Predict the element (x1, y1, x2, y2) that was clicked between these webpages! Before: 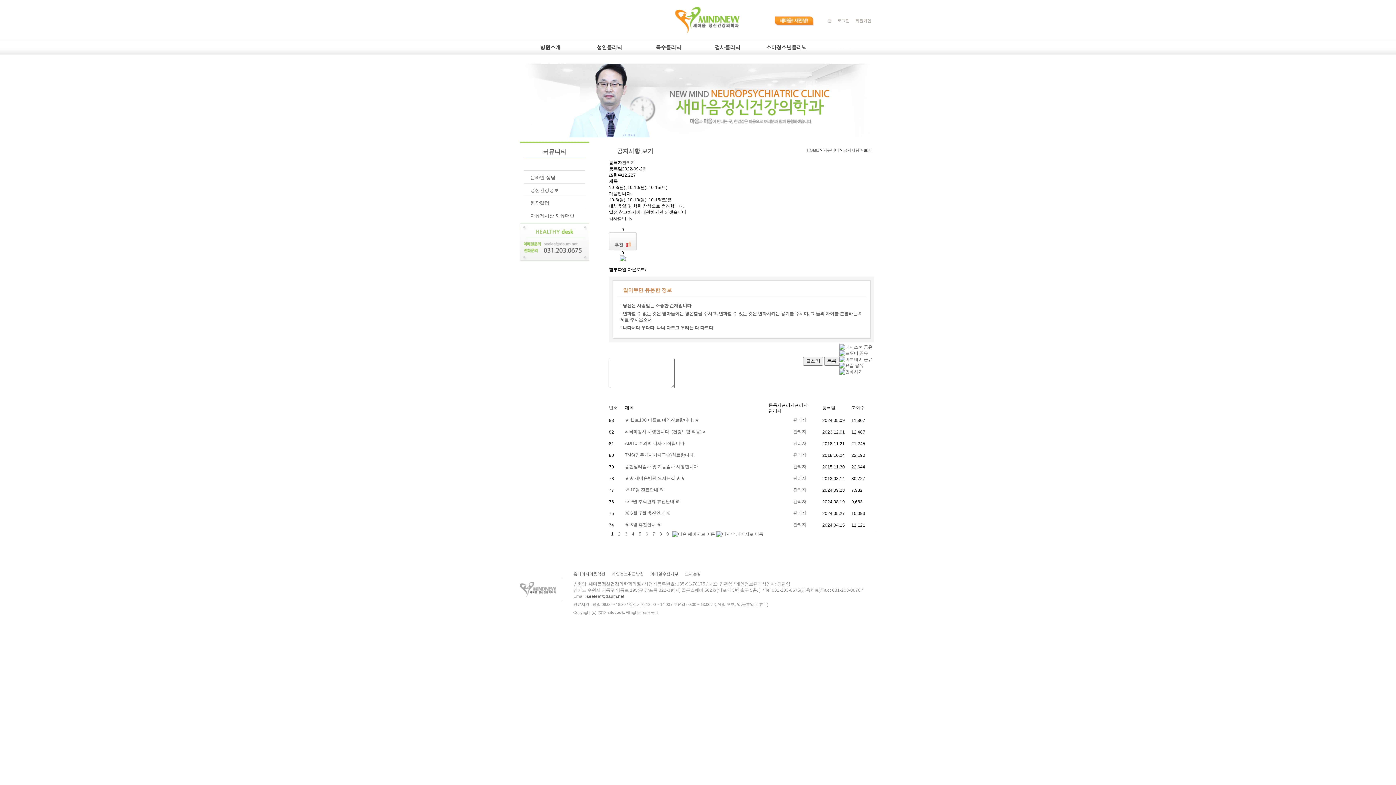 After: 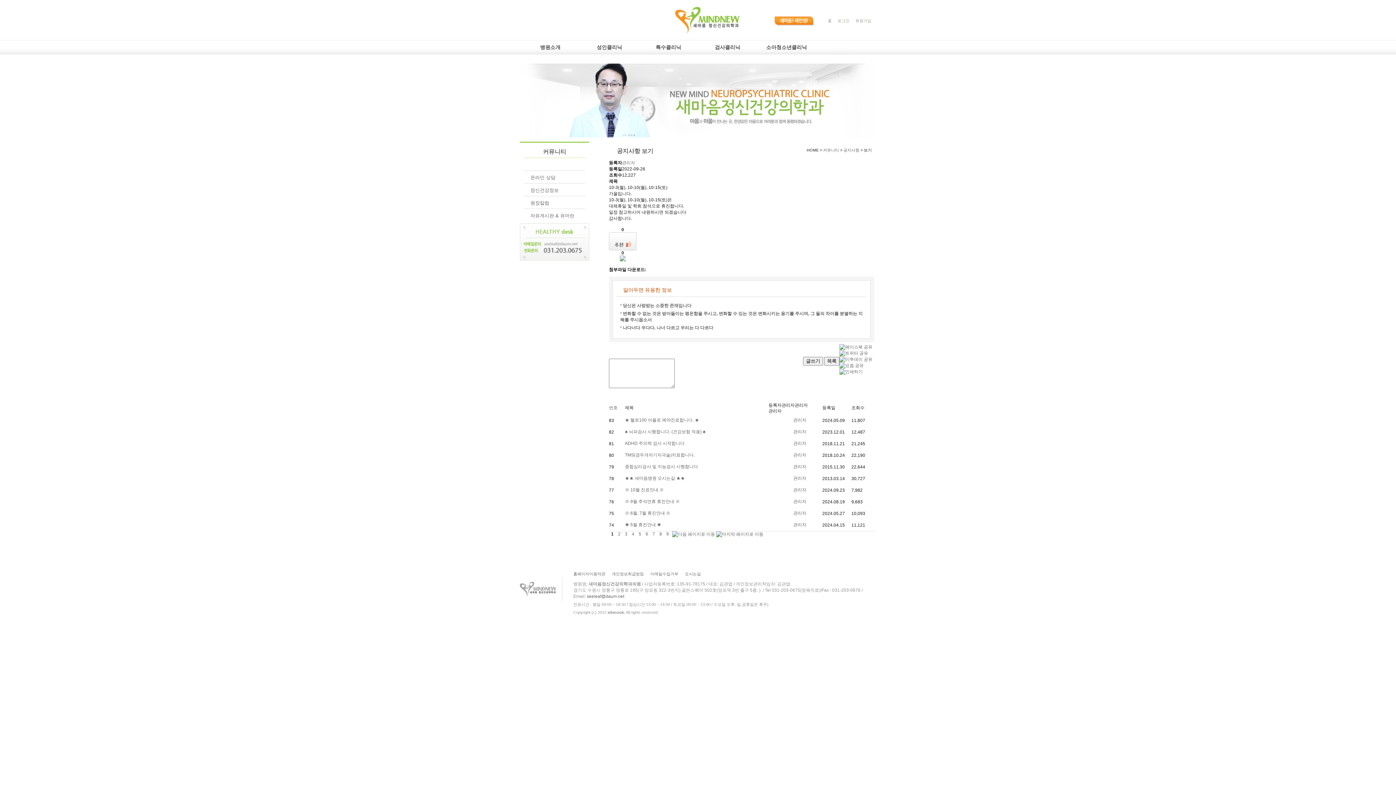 Action: label: 관리자 bbox: (793, 429, 806, 434)